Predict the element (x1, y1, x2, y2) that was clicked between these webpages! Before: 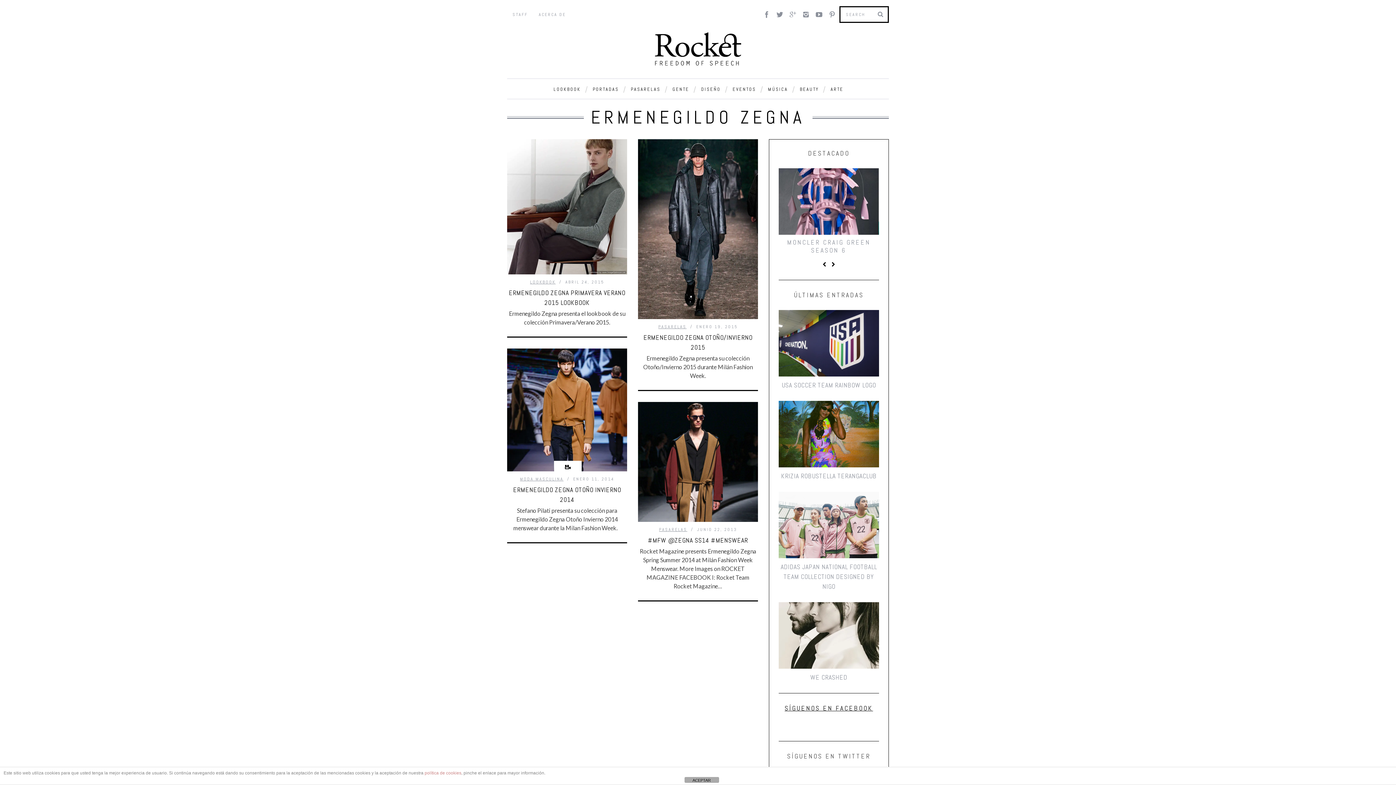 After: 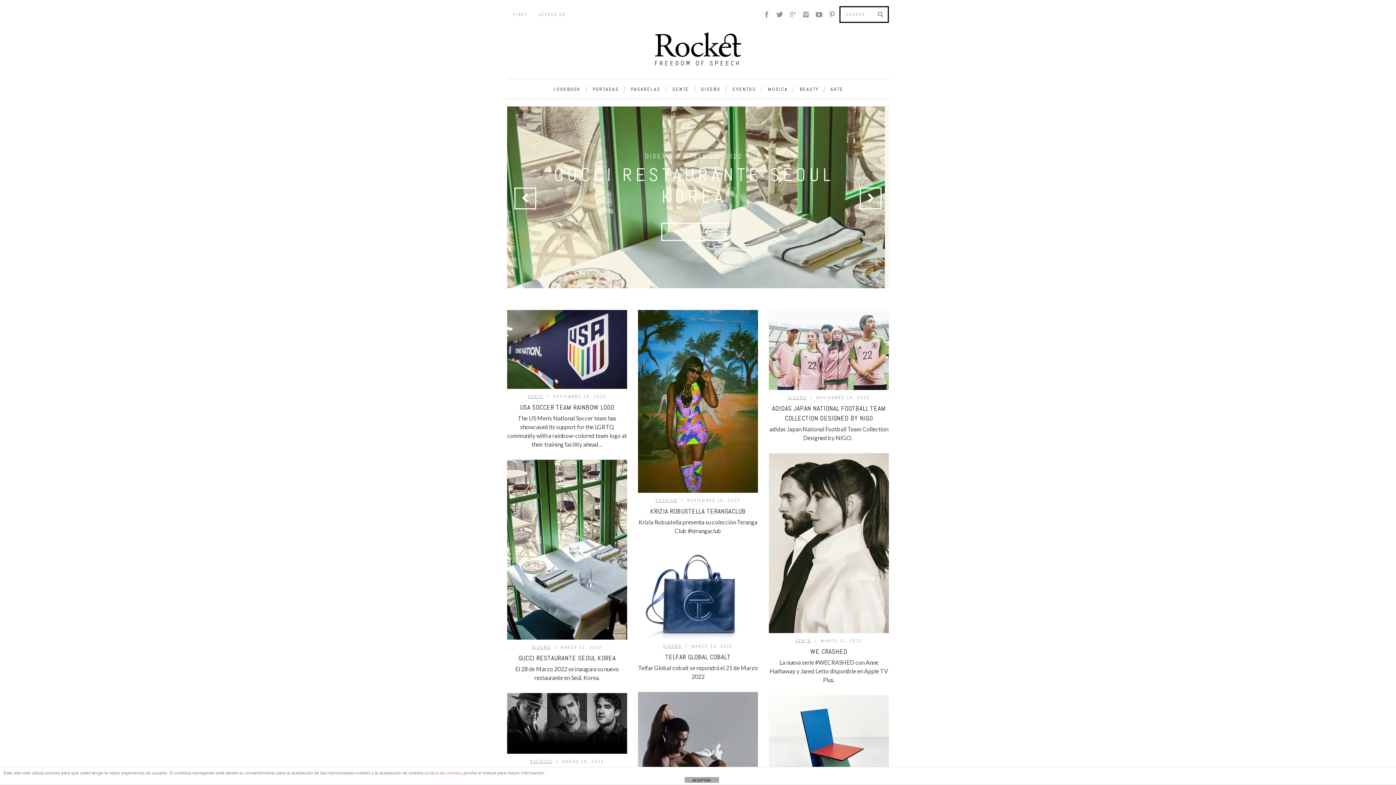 Action: bbox: (507, 30, 889, 67)